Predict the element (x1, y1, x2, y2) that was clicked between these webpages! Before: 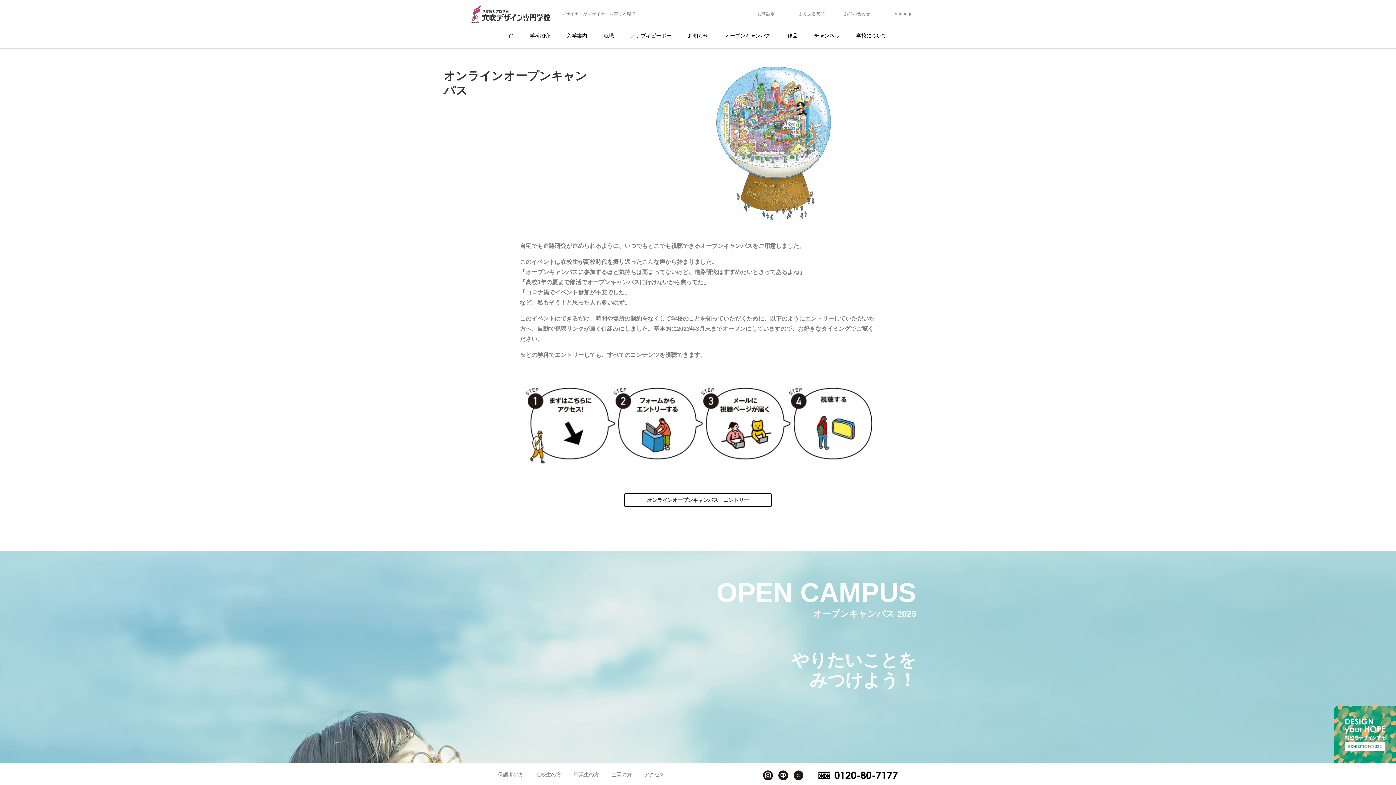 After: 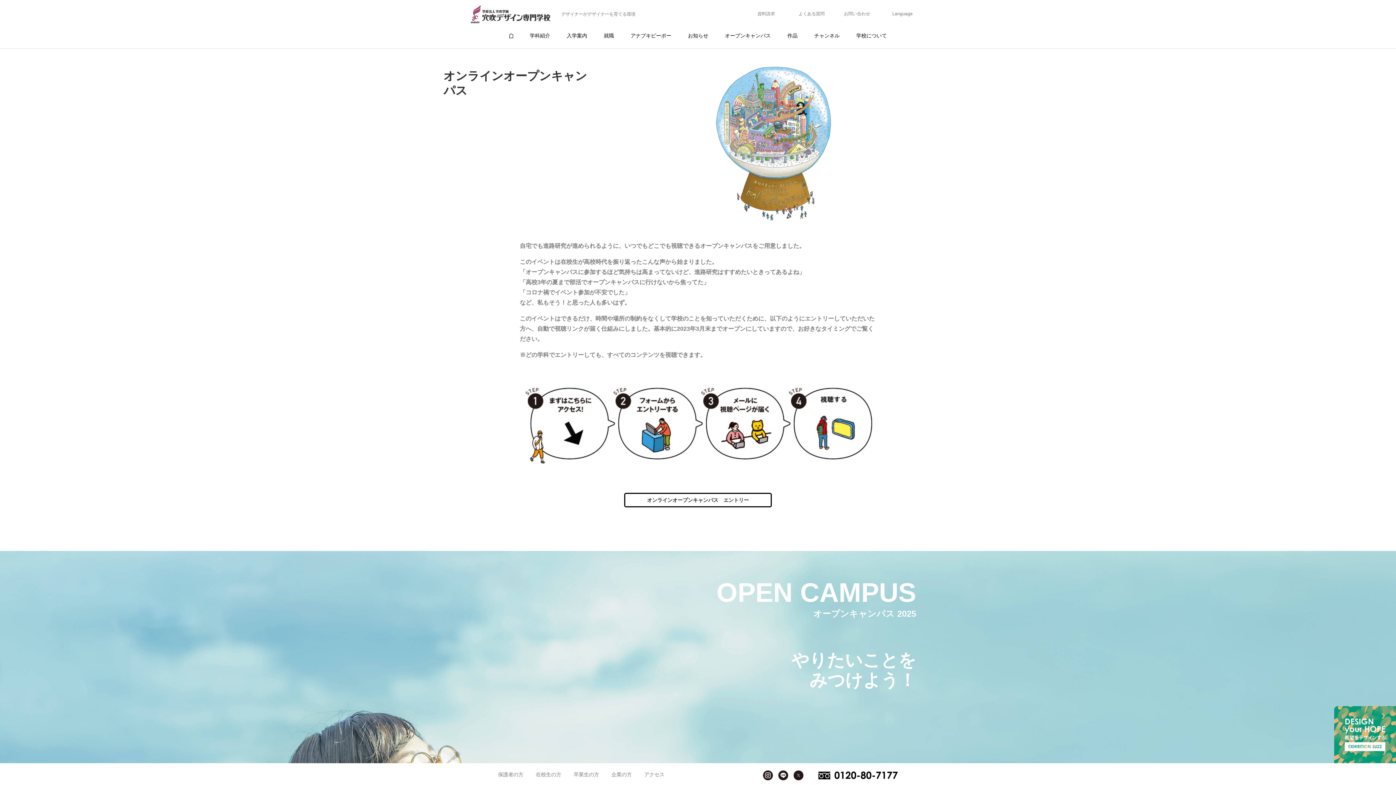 Action: bbox: (1334, 739, 1396, 743)